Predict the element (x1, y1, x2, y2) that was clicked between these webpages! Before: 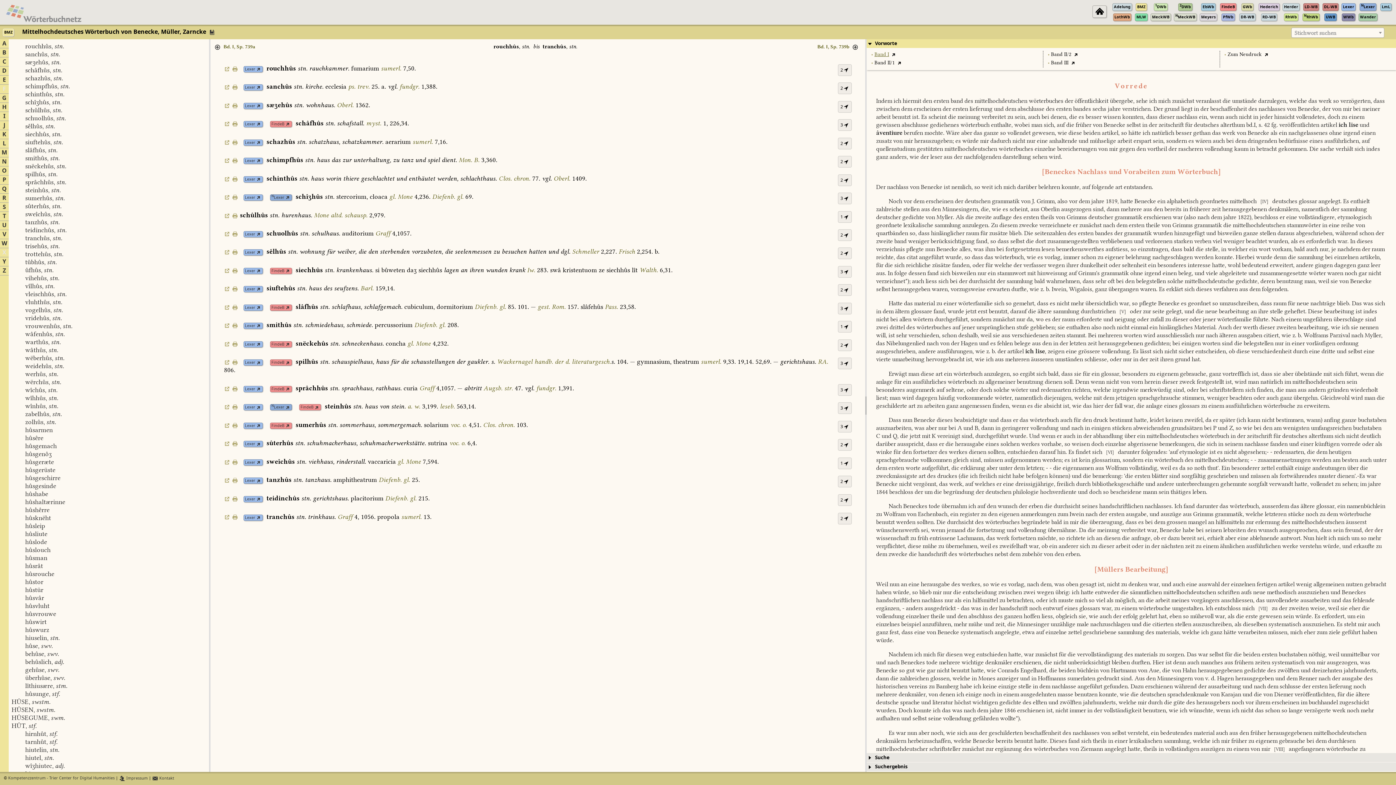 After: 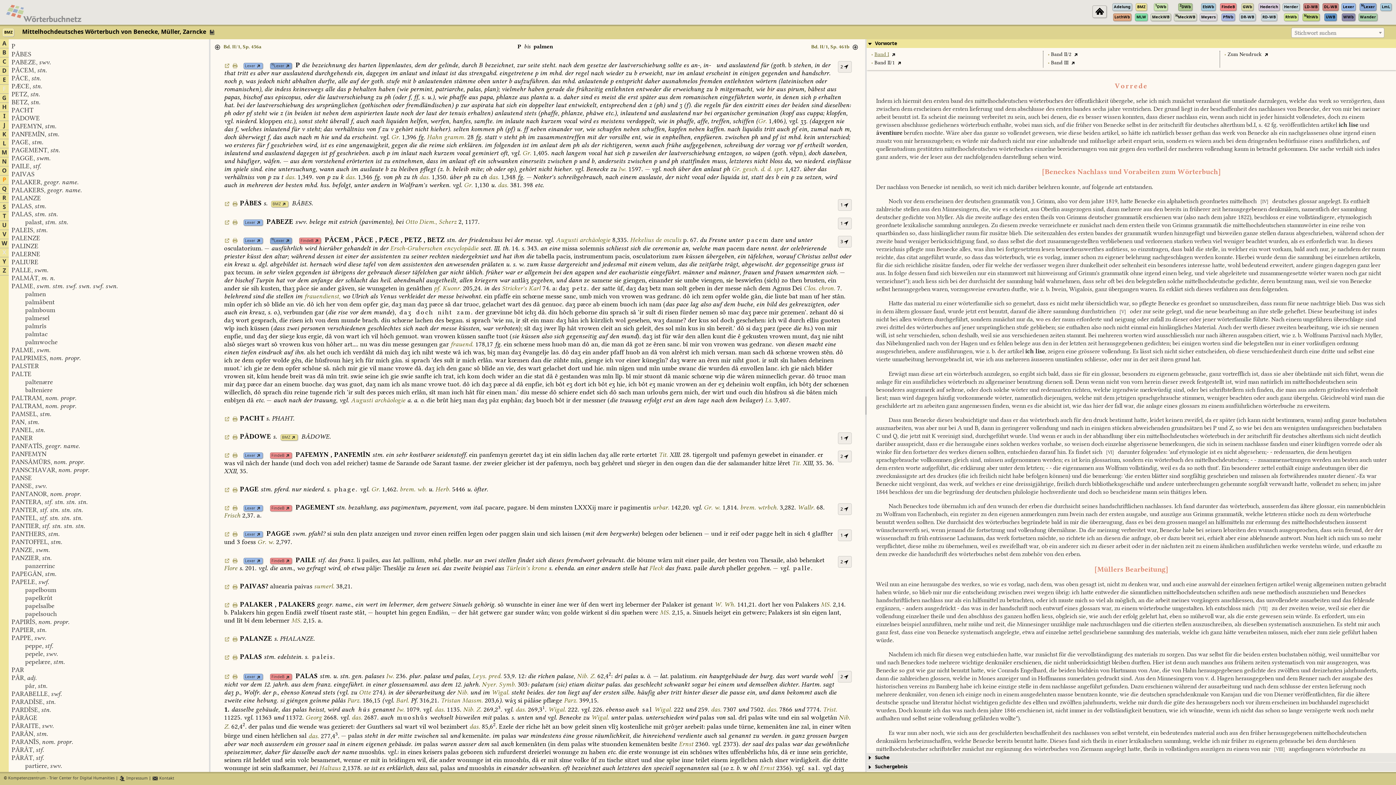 Action: bbox: (2, 175, 6, 184) label: P